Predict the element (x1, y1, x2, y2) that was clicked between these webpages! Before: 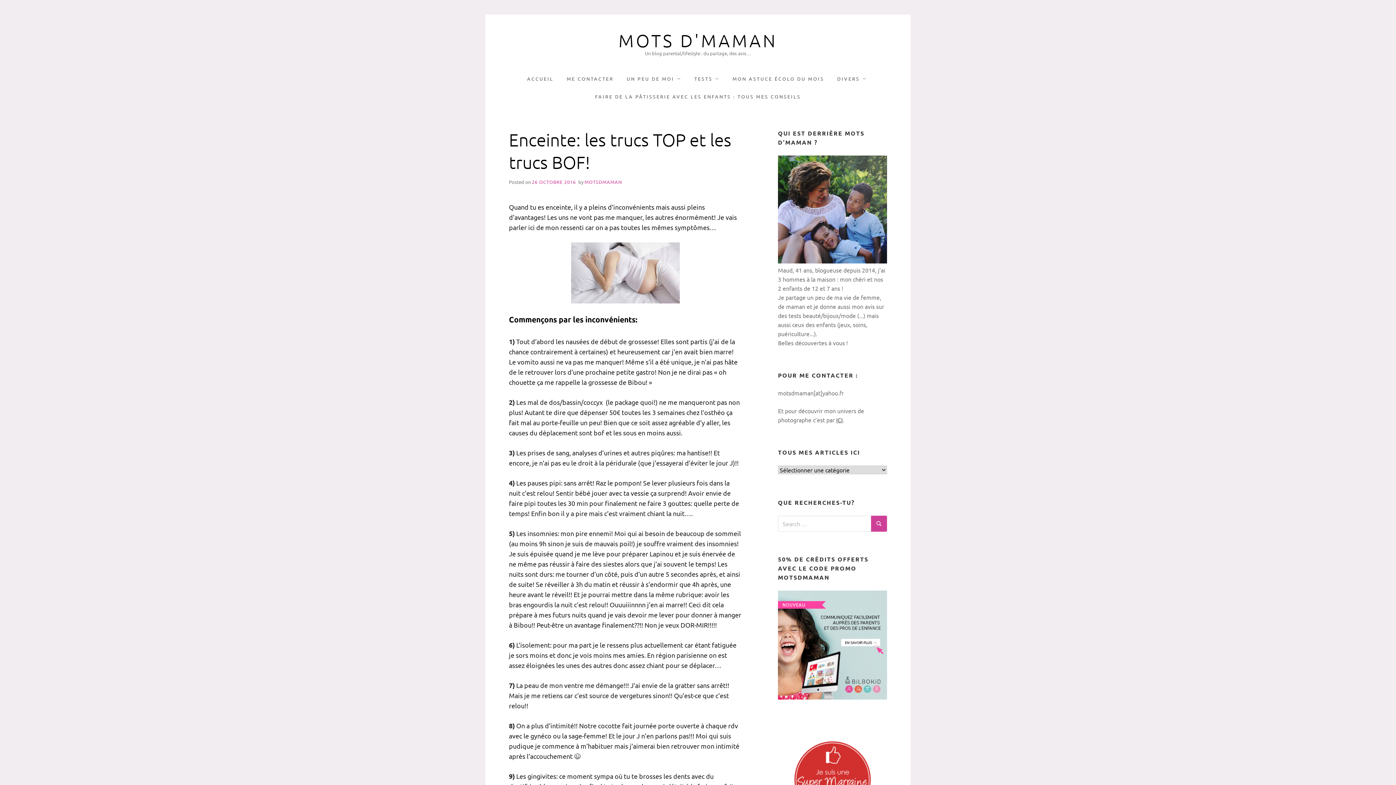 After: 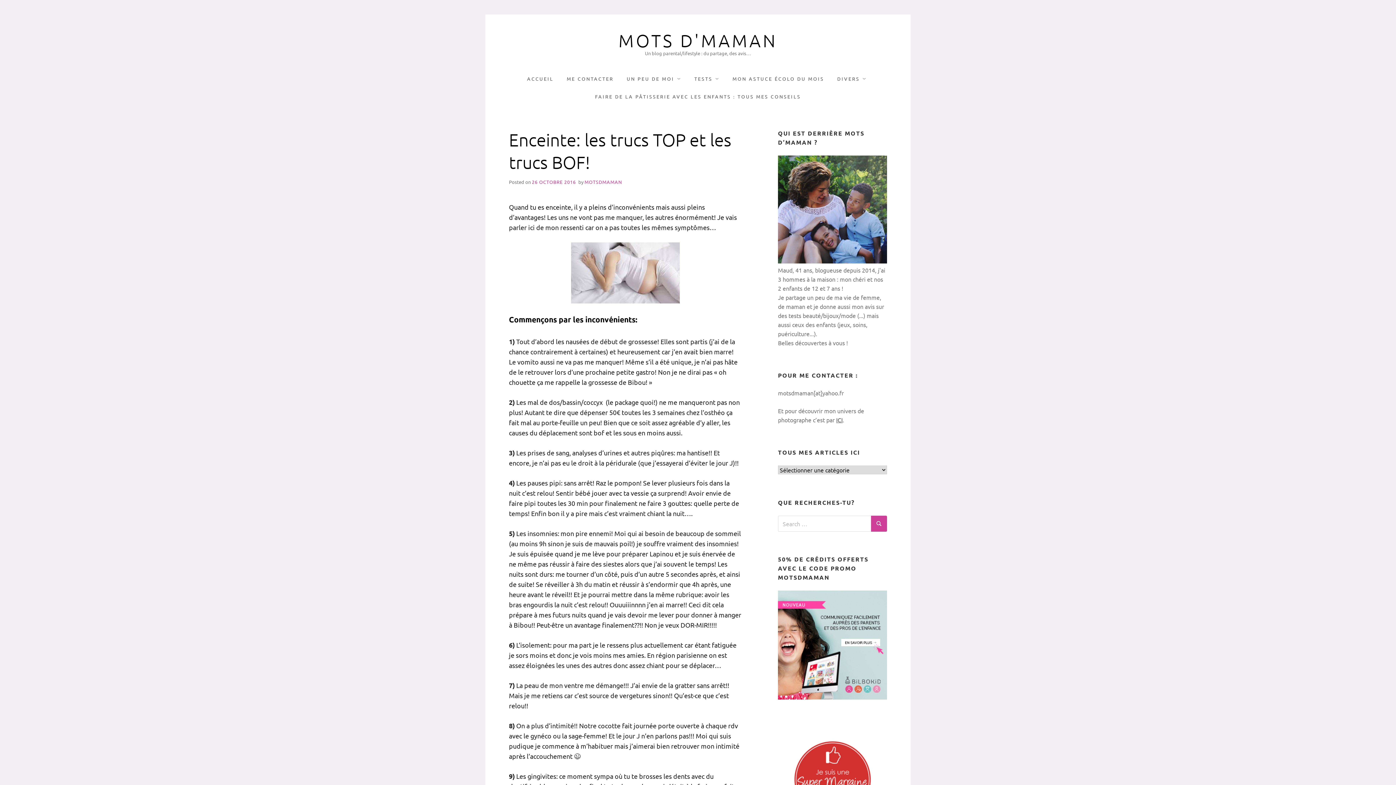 Action: label: 26 OCTOBRE 2016 bbox: (532, 178, 576, 184)